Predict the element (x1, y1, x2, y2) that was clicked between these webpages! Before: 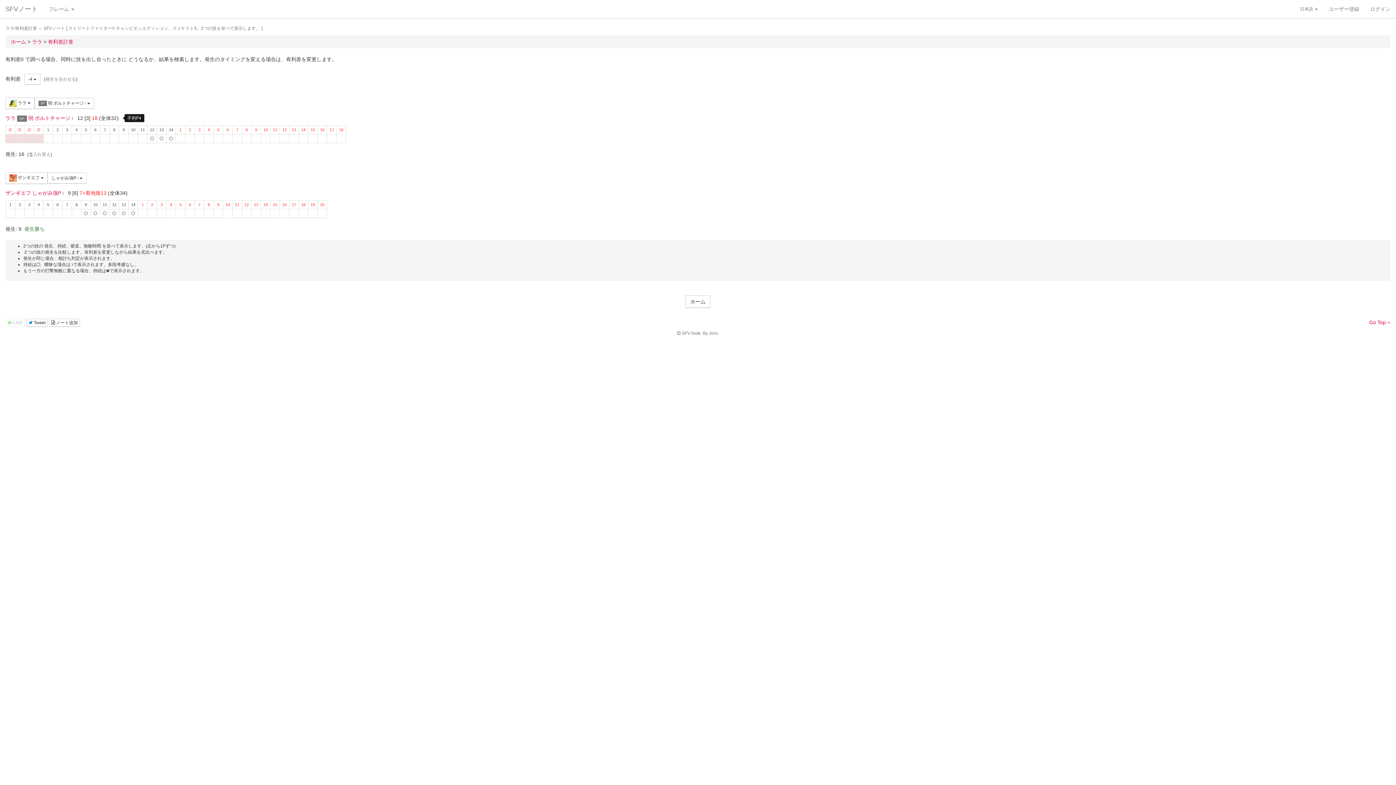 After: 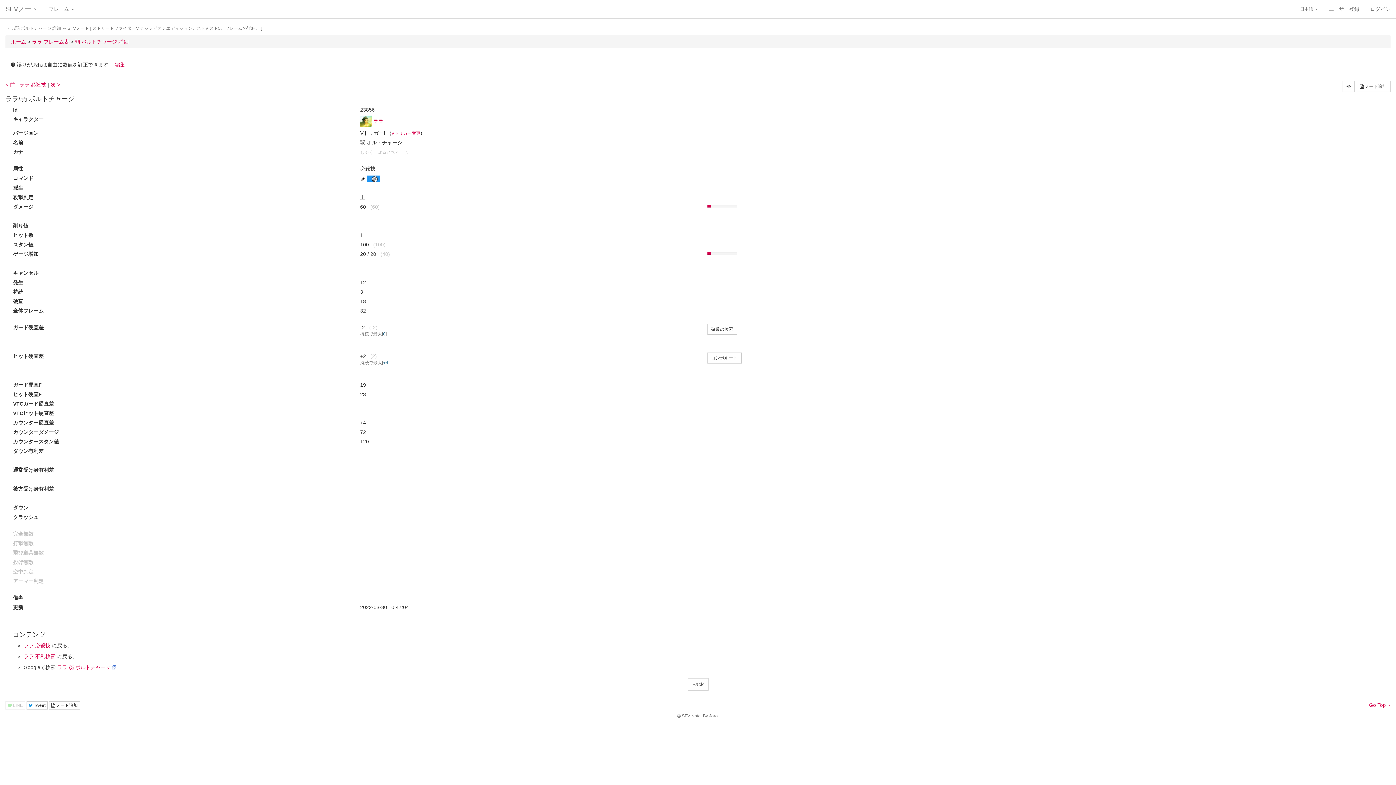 Action: label: 弱 ボルトチャージ bbox: (28, 115, 70, 121)